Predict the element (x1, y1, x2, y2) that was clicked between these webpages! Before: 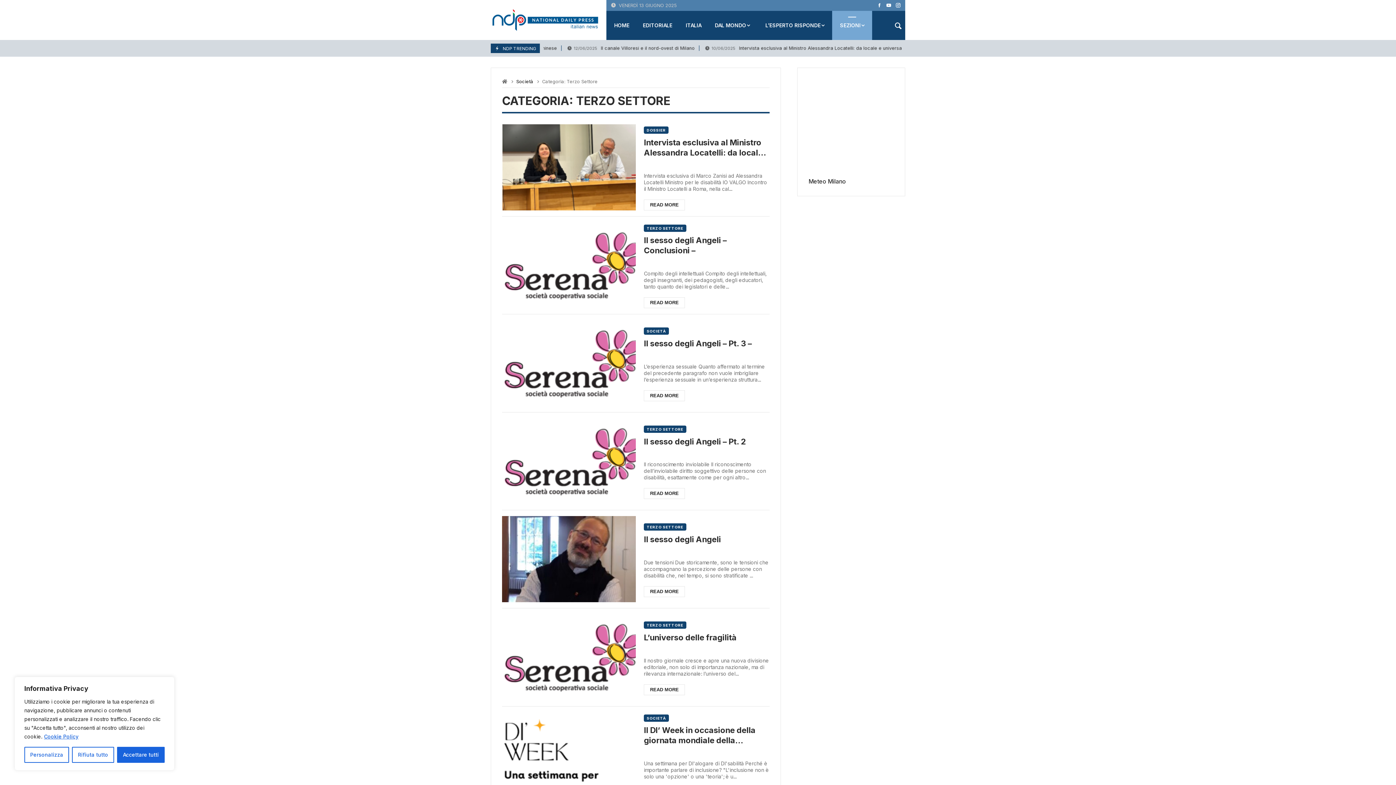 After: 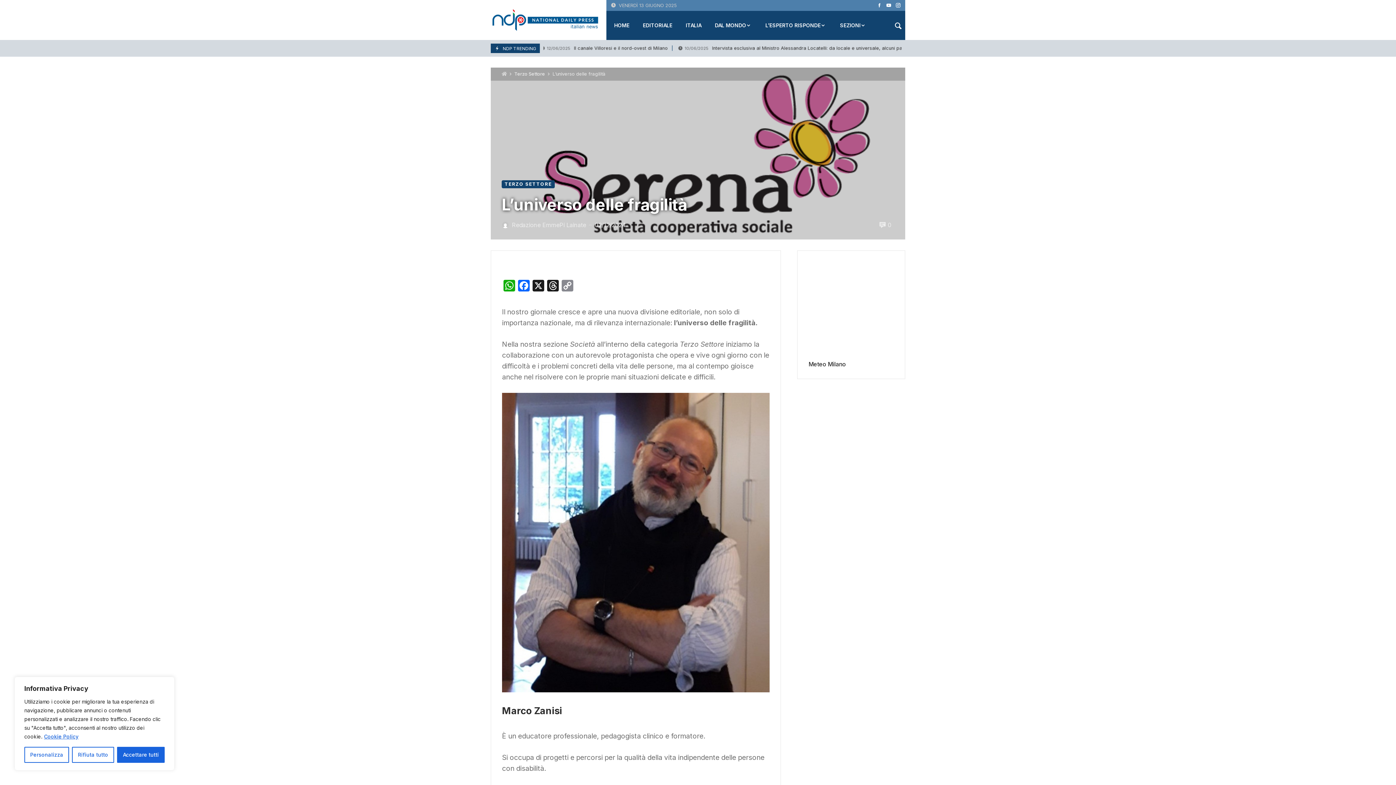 Action: bbox: (502, 614, 636, 700)